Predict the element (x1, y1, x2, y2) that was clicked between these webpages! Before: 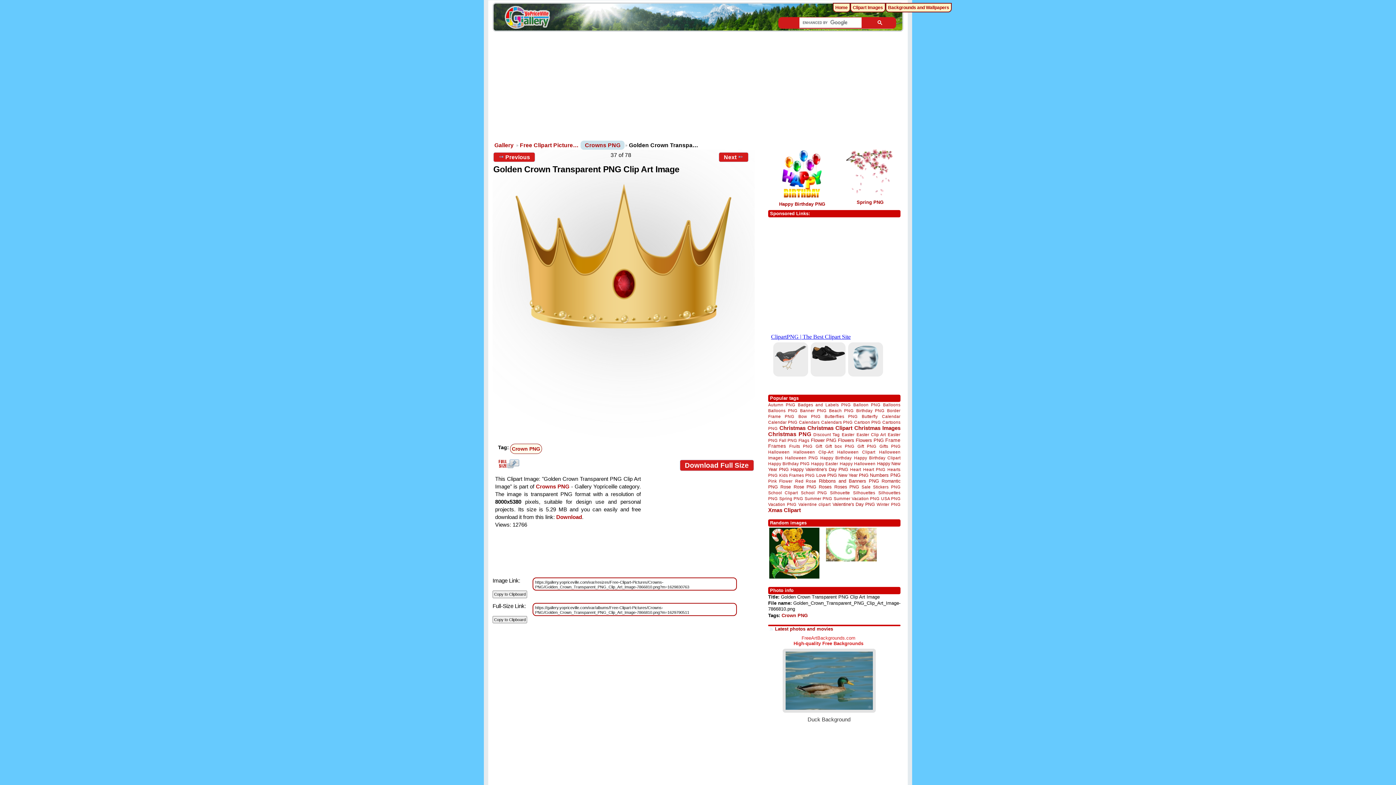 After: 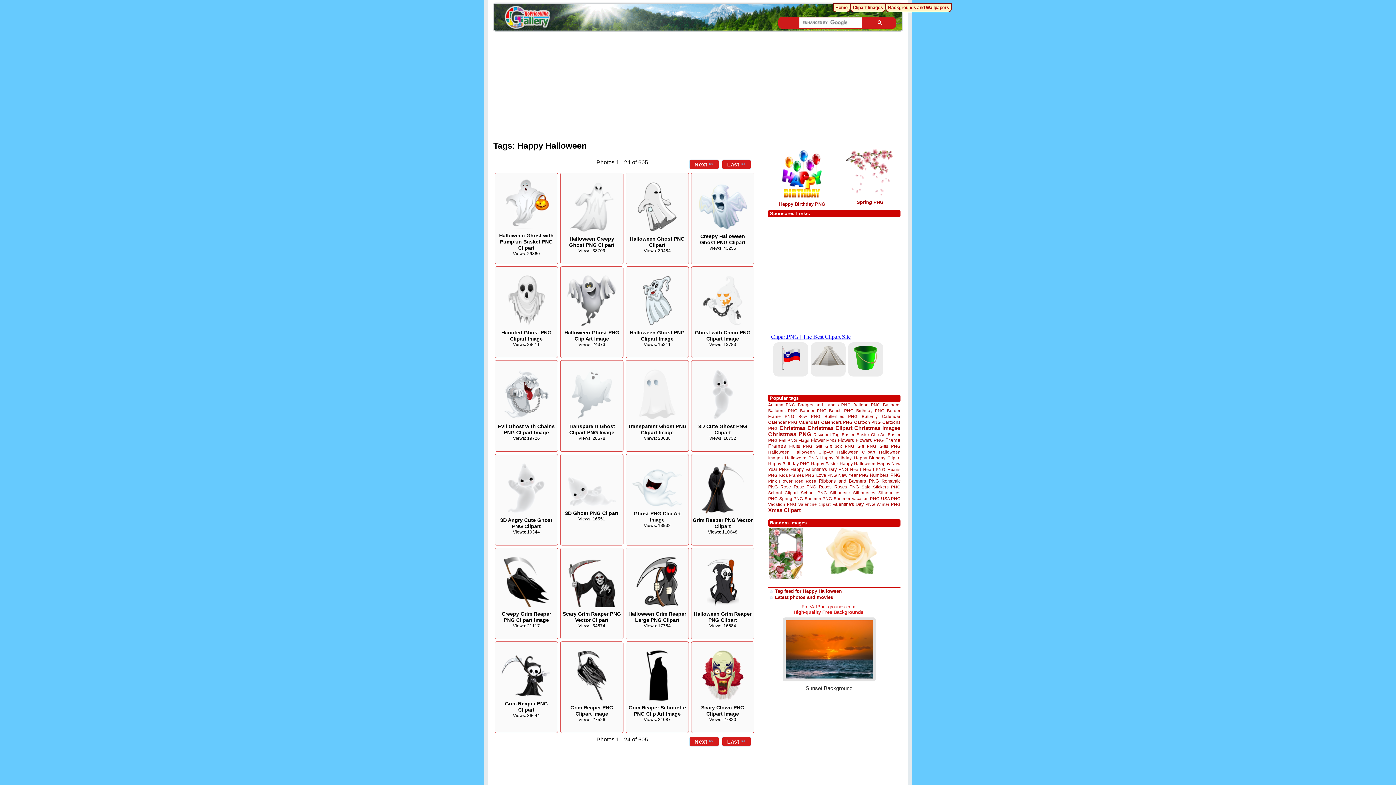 Action: label: Happy Halloween bbox: (839, 461, 875, 466)